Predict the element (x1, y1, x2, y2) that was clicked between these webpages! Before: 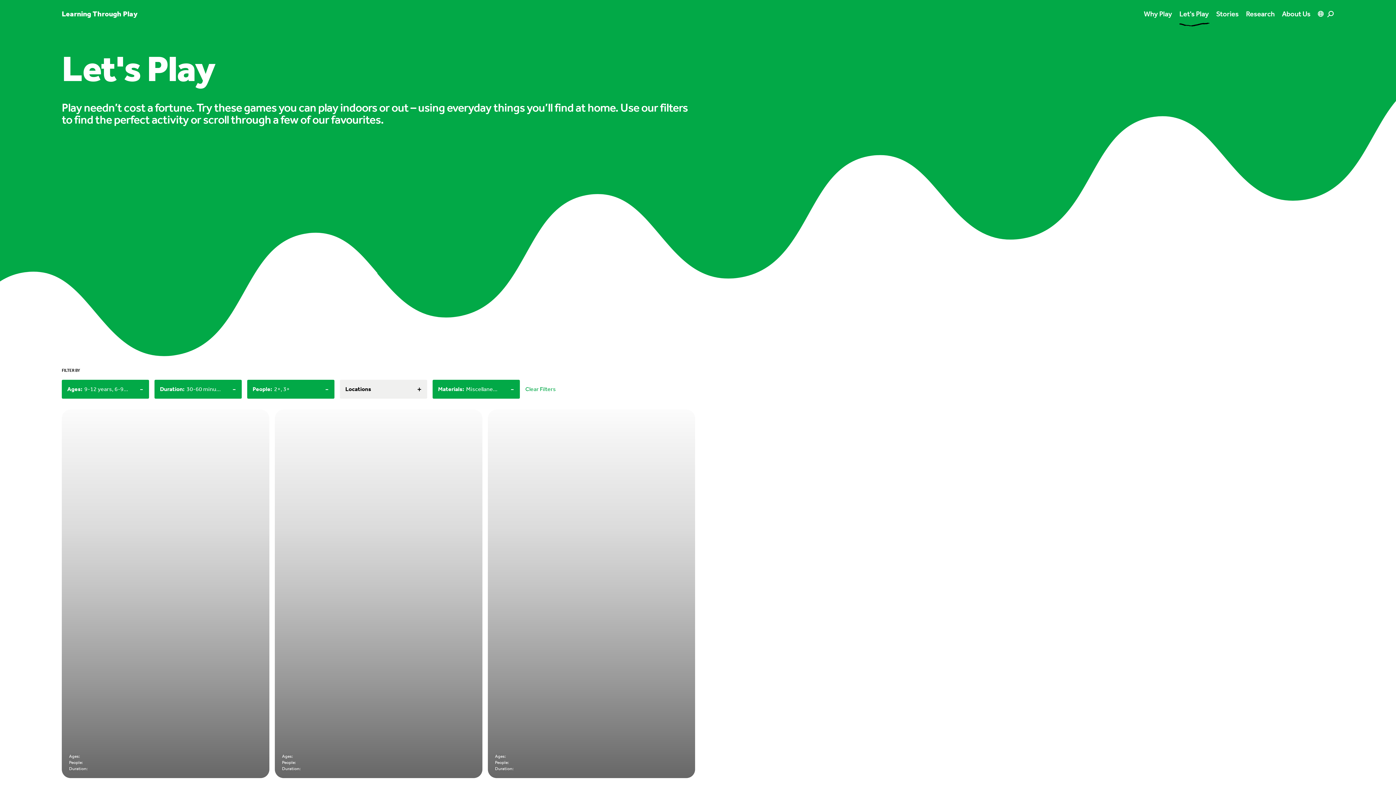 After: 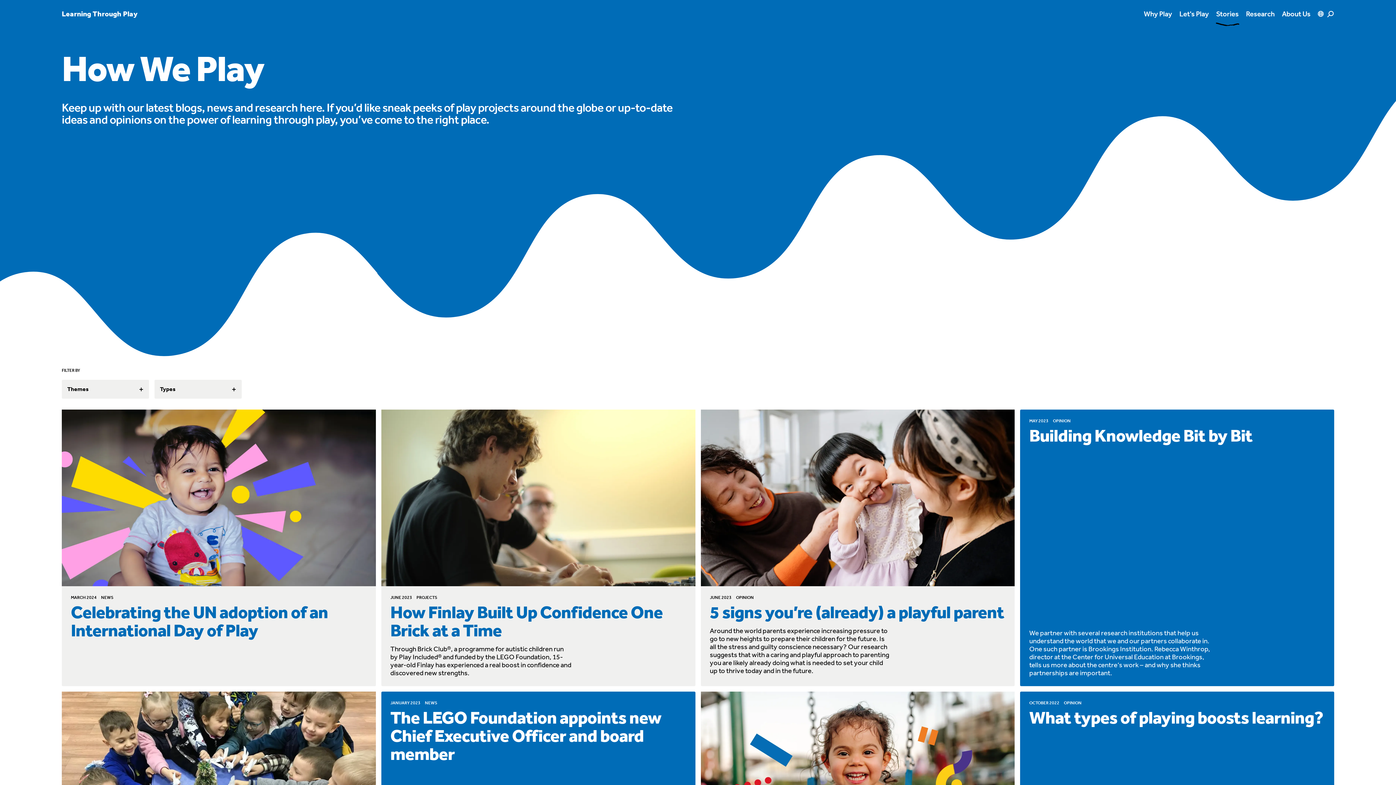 Action: bbox: (1216, 8, 1239, 18) label: Stories